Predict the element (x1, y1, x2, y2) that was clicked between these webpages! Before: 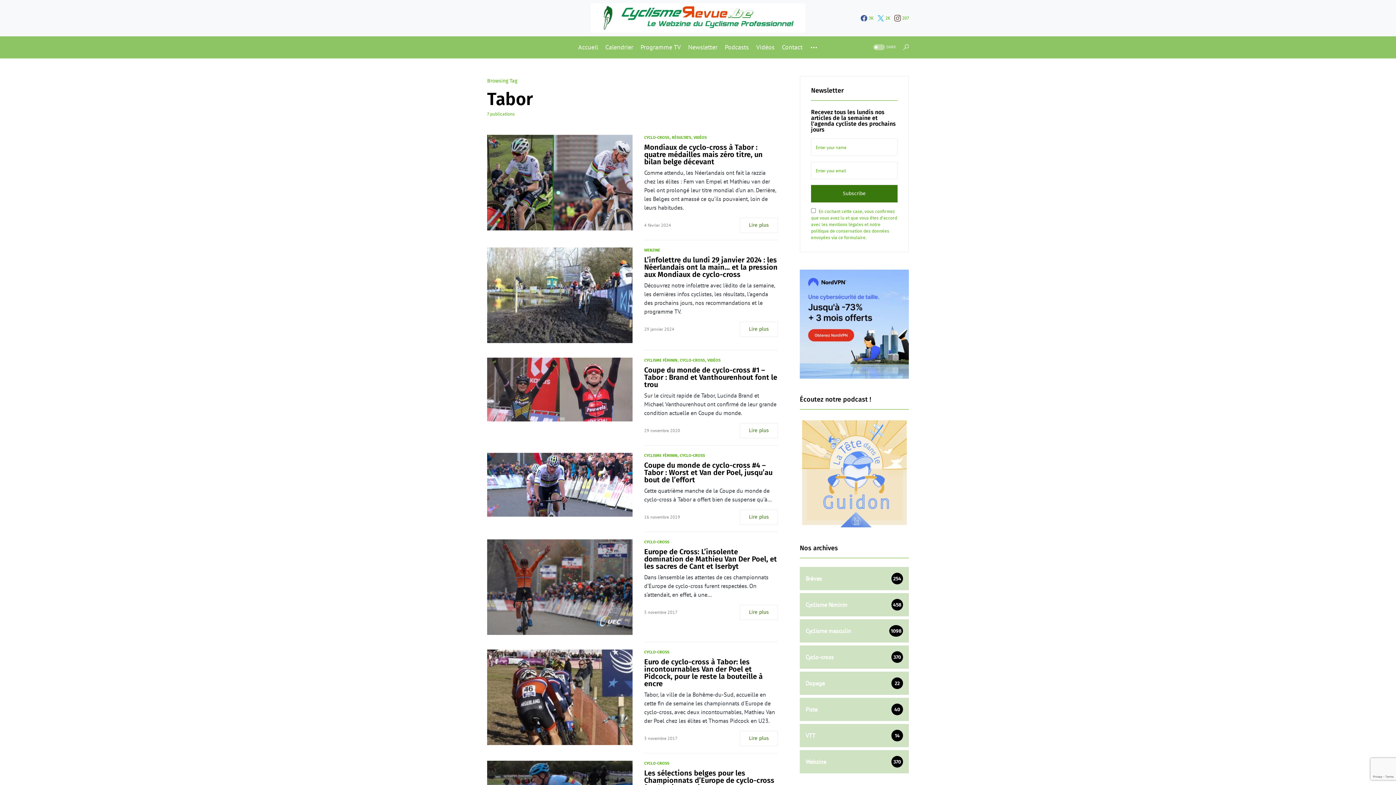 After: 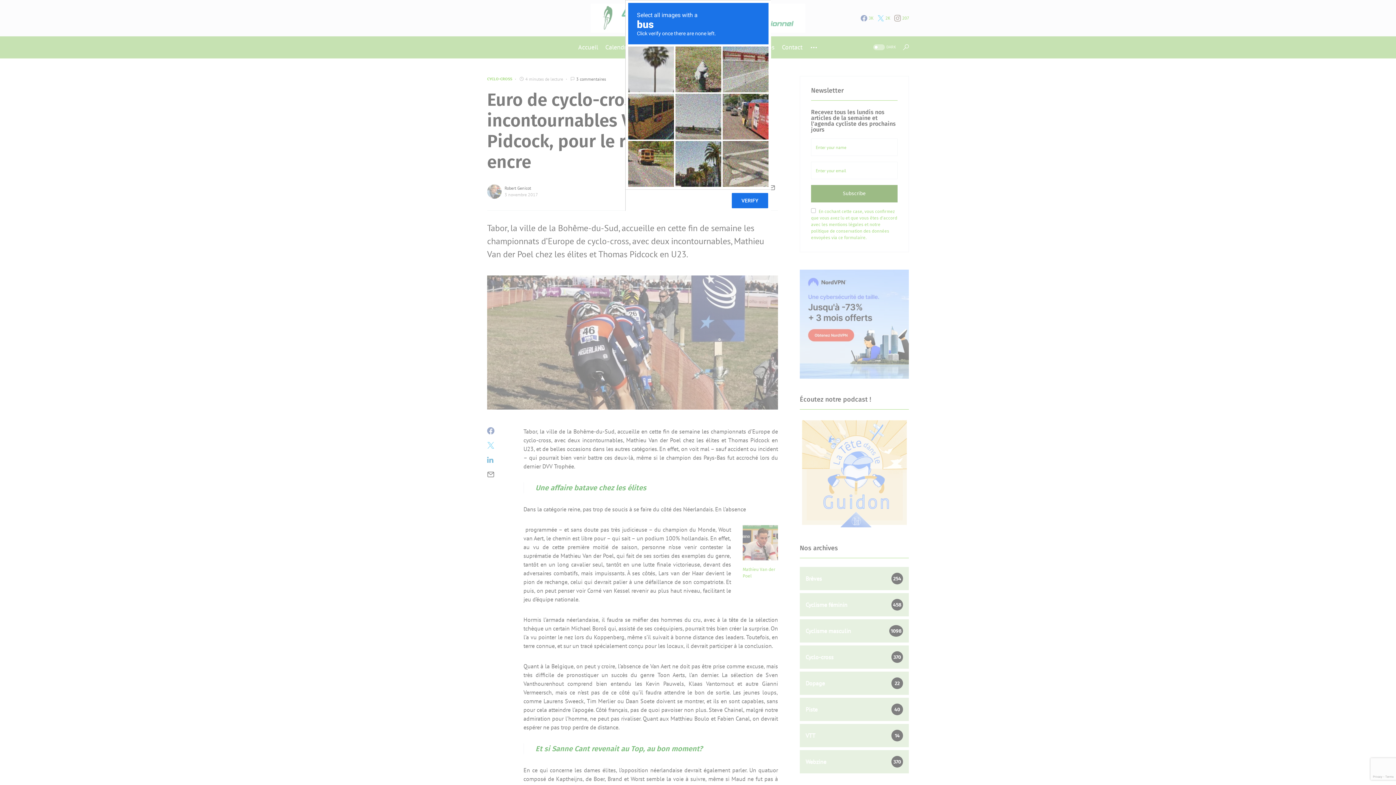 Action: bbox: (487, 649, 632, 745)